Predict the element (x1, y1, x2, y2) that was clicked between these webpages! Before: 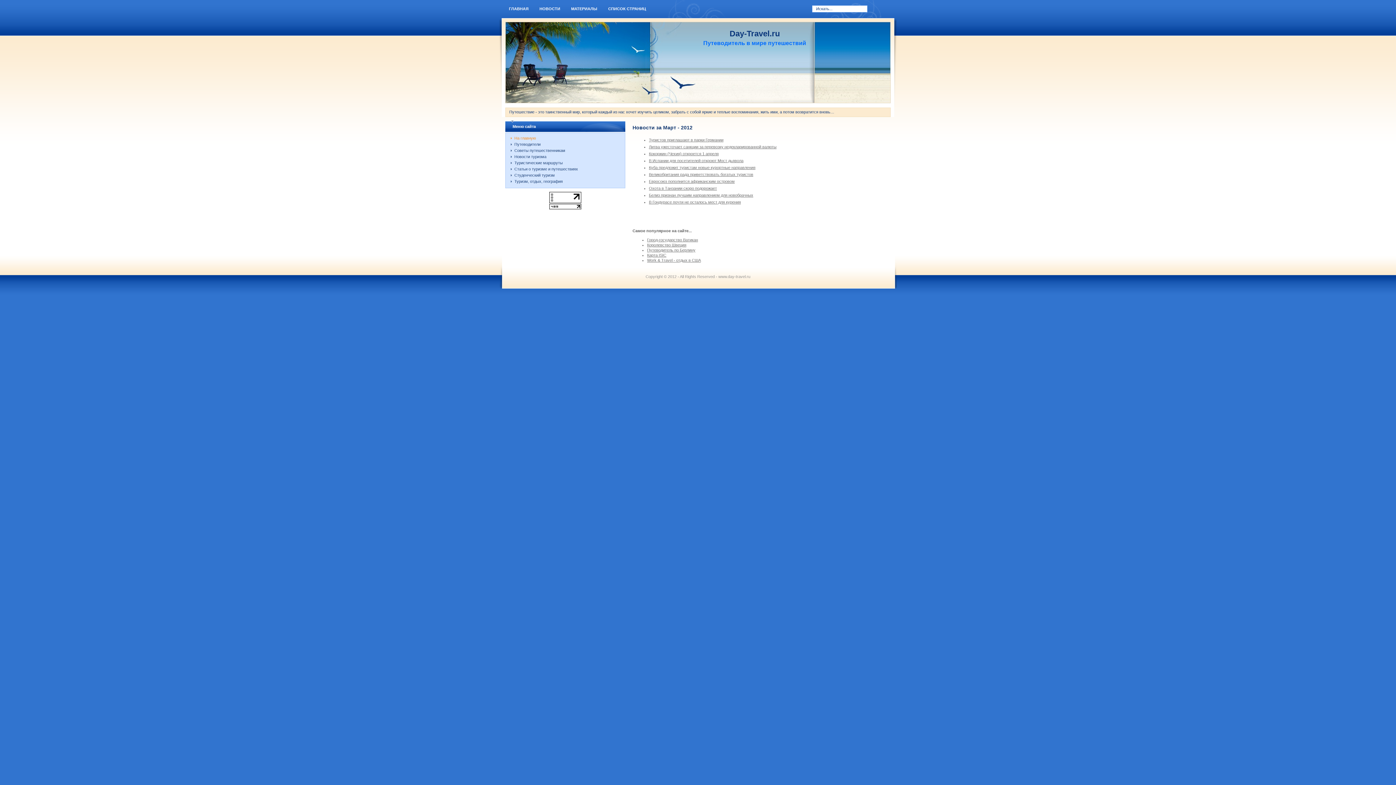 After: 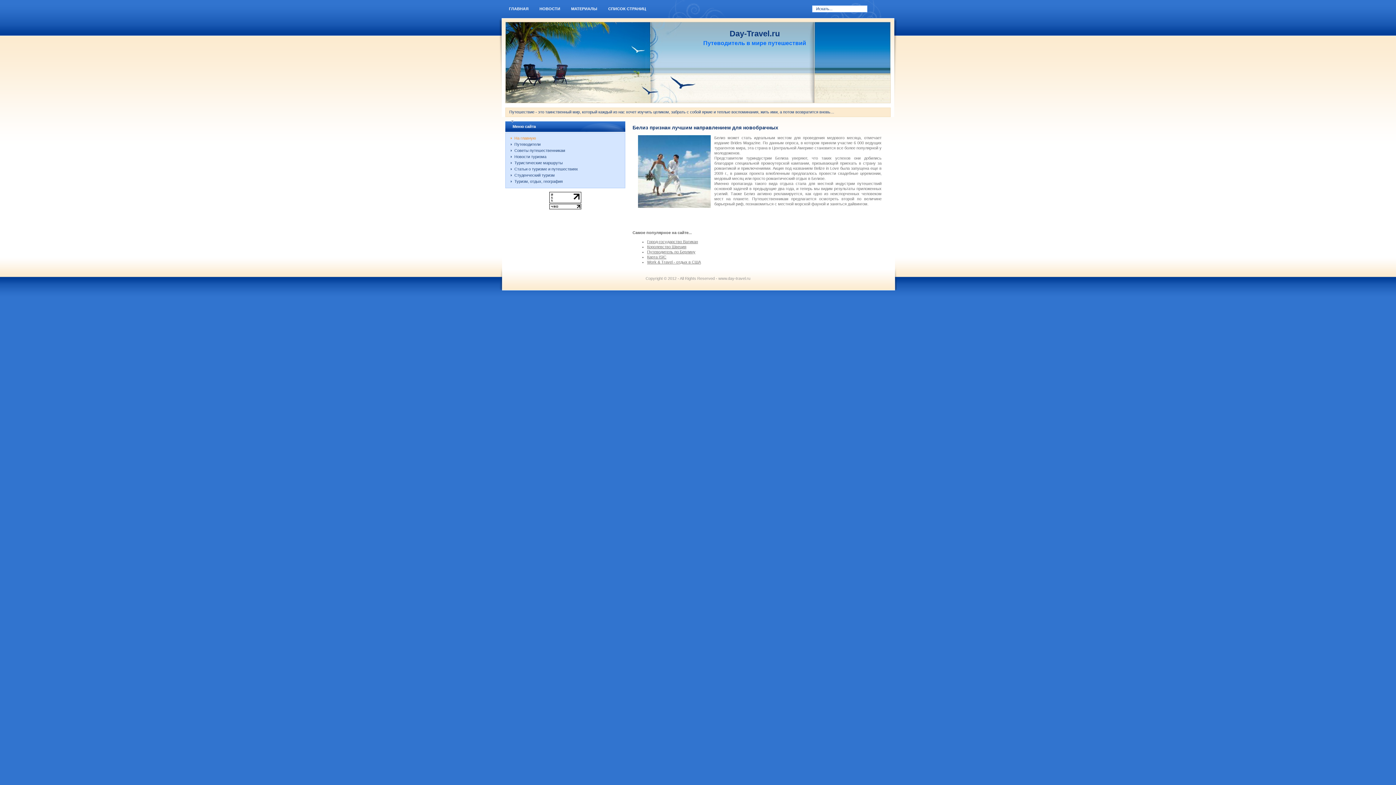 Action: bbox: (649, 193, 753, 197) label: Белиз признан лучшим направлением для новобрачных